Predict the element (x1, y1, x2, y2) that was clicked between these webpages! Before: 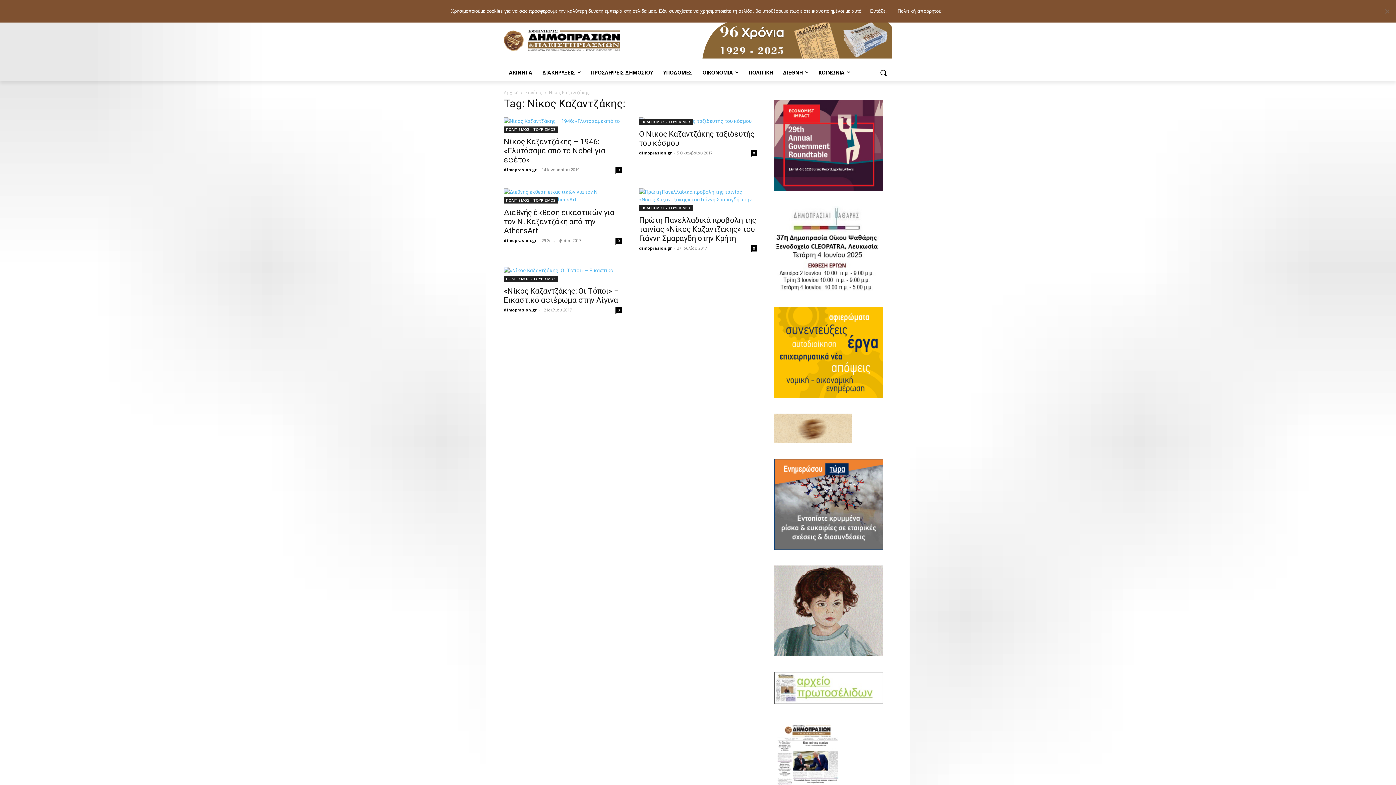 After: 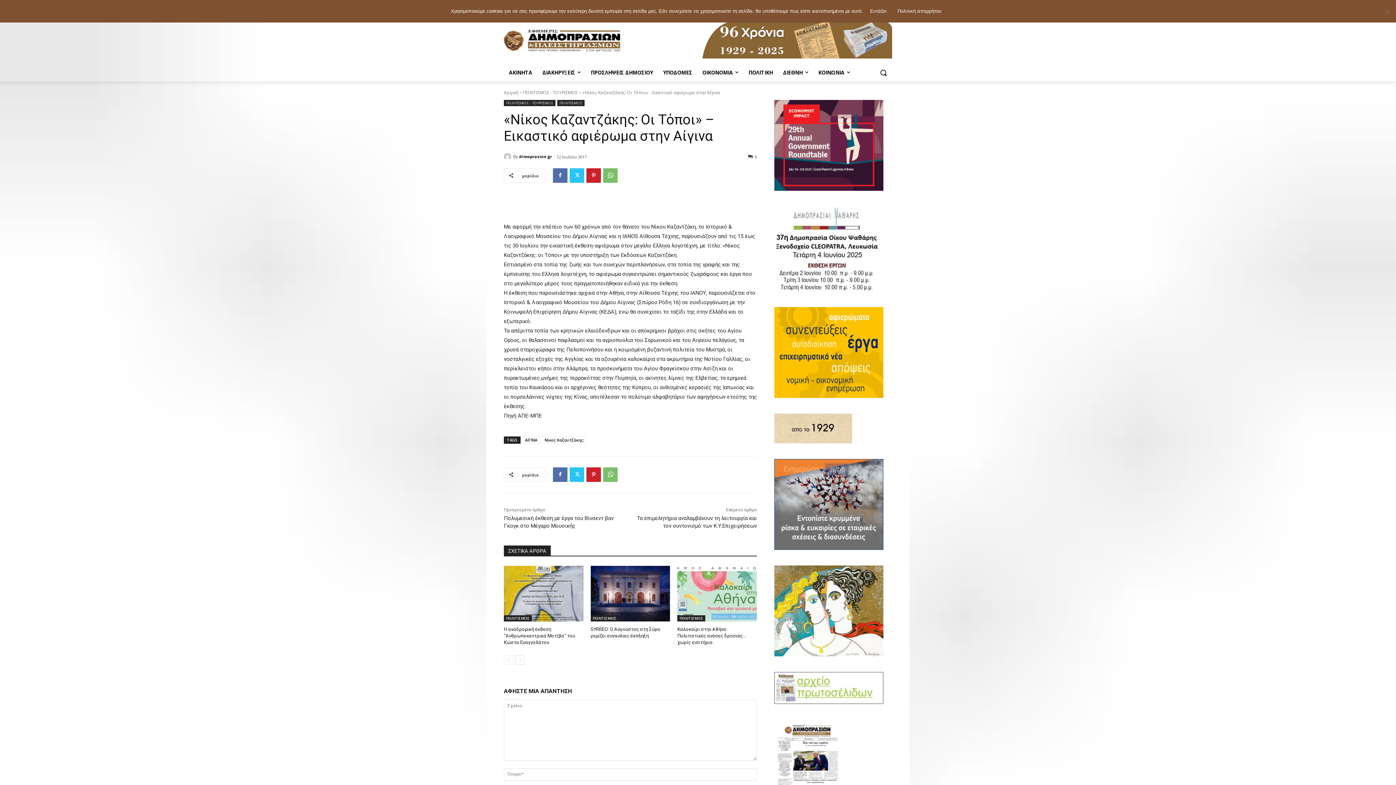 Action: bbox: (504, 266, 621, 282)